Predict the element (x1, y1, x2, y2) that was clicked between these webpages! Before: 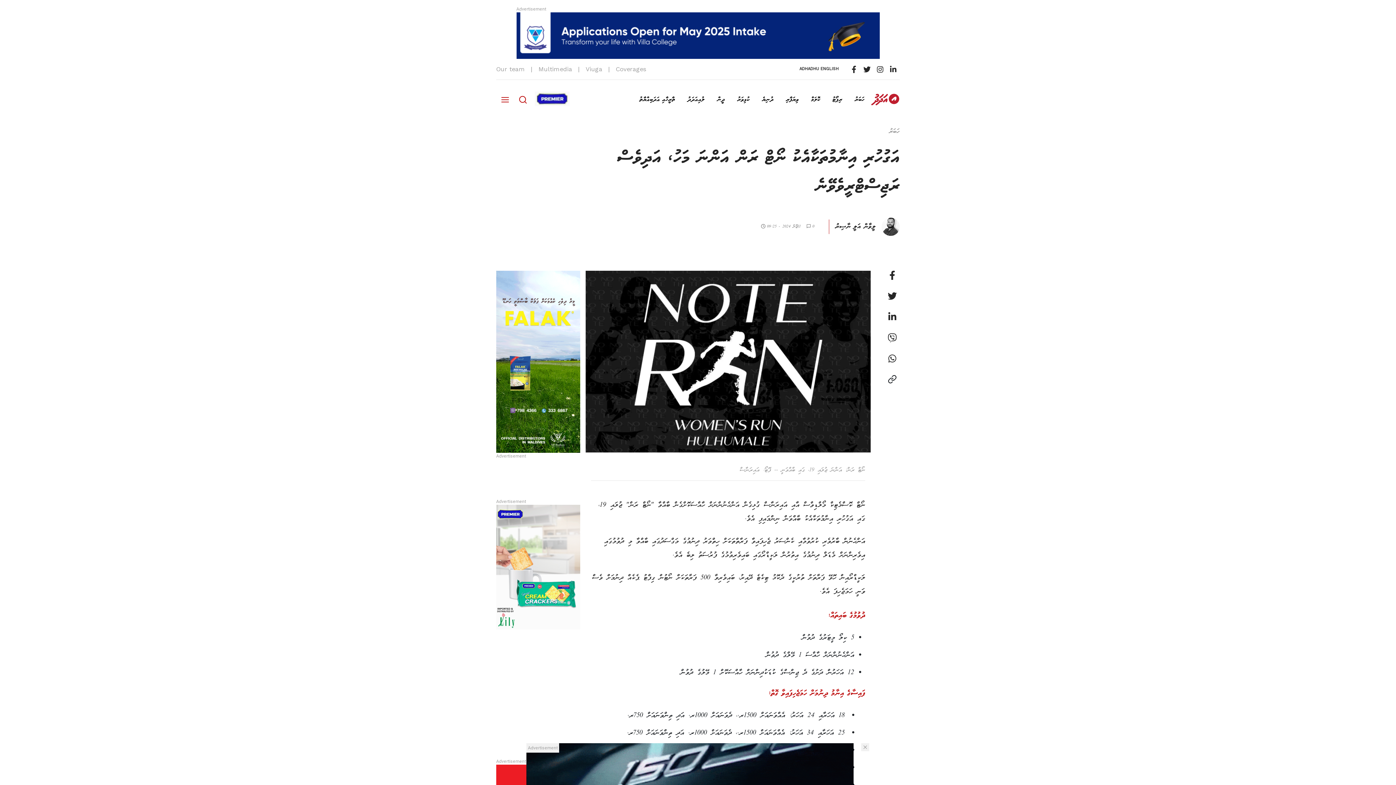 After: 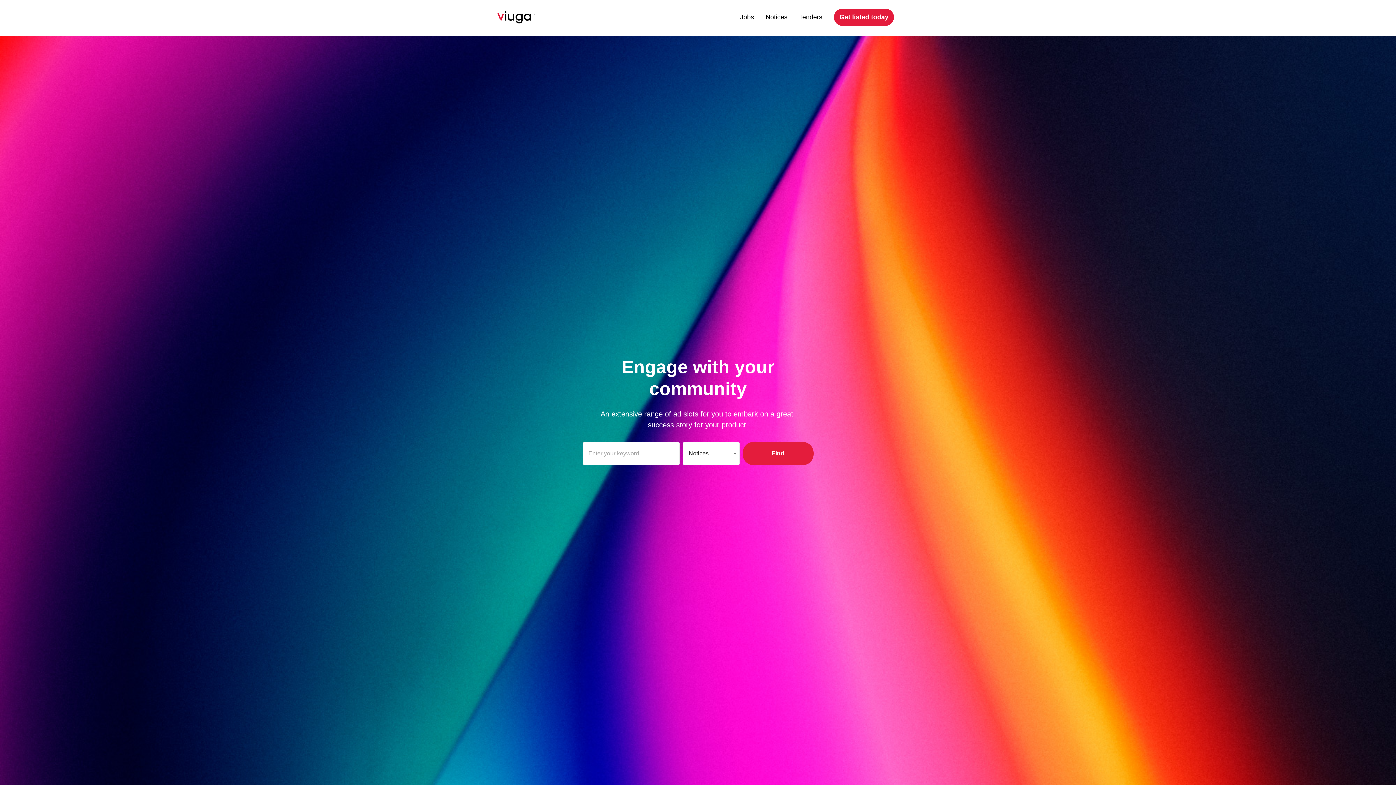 Action: bbox: (585, 26, 602, 36) label: Viuga